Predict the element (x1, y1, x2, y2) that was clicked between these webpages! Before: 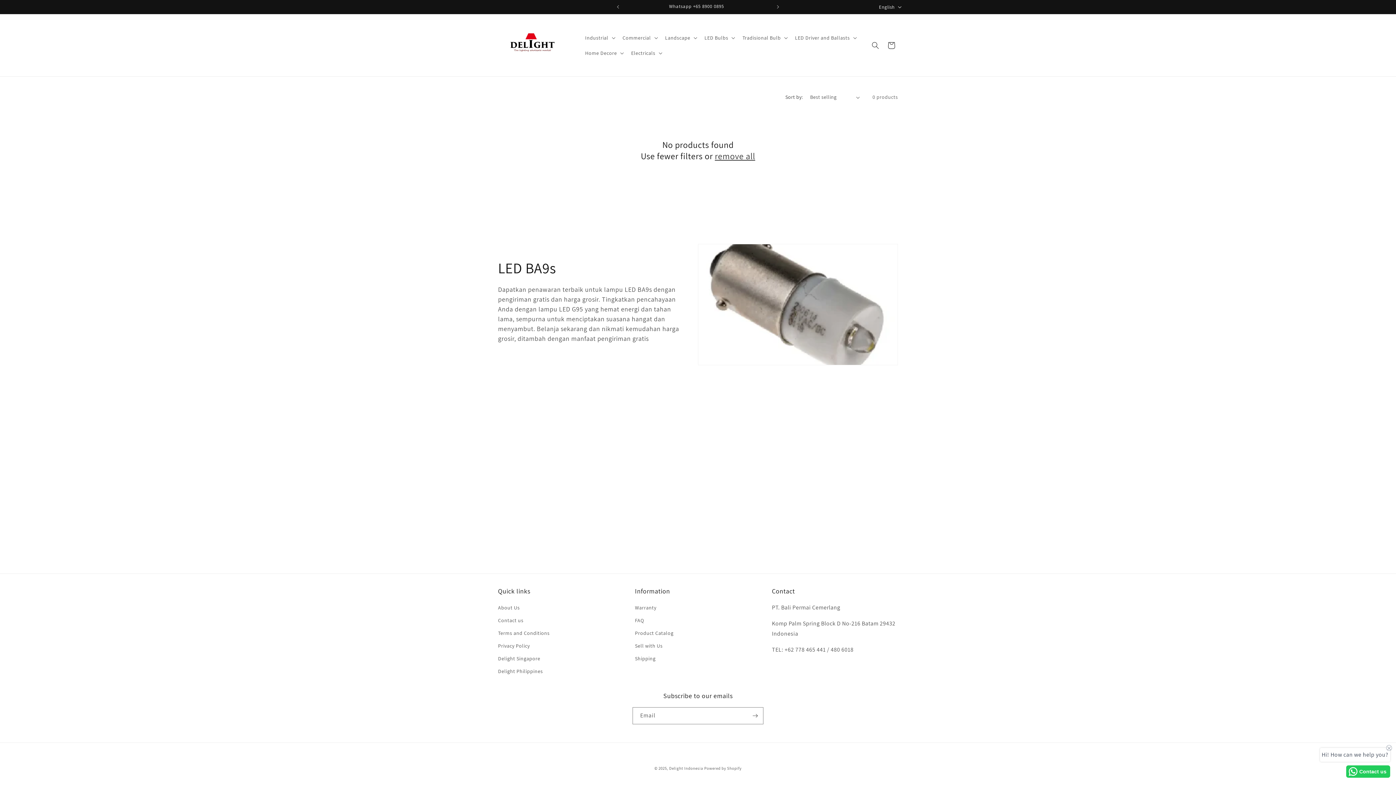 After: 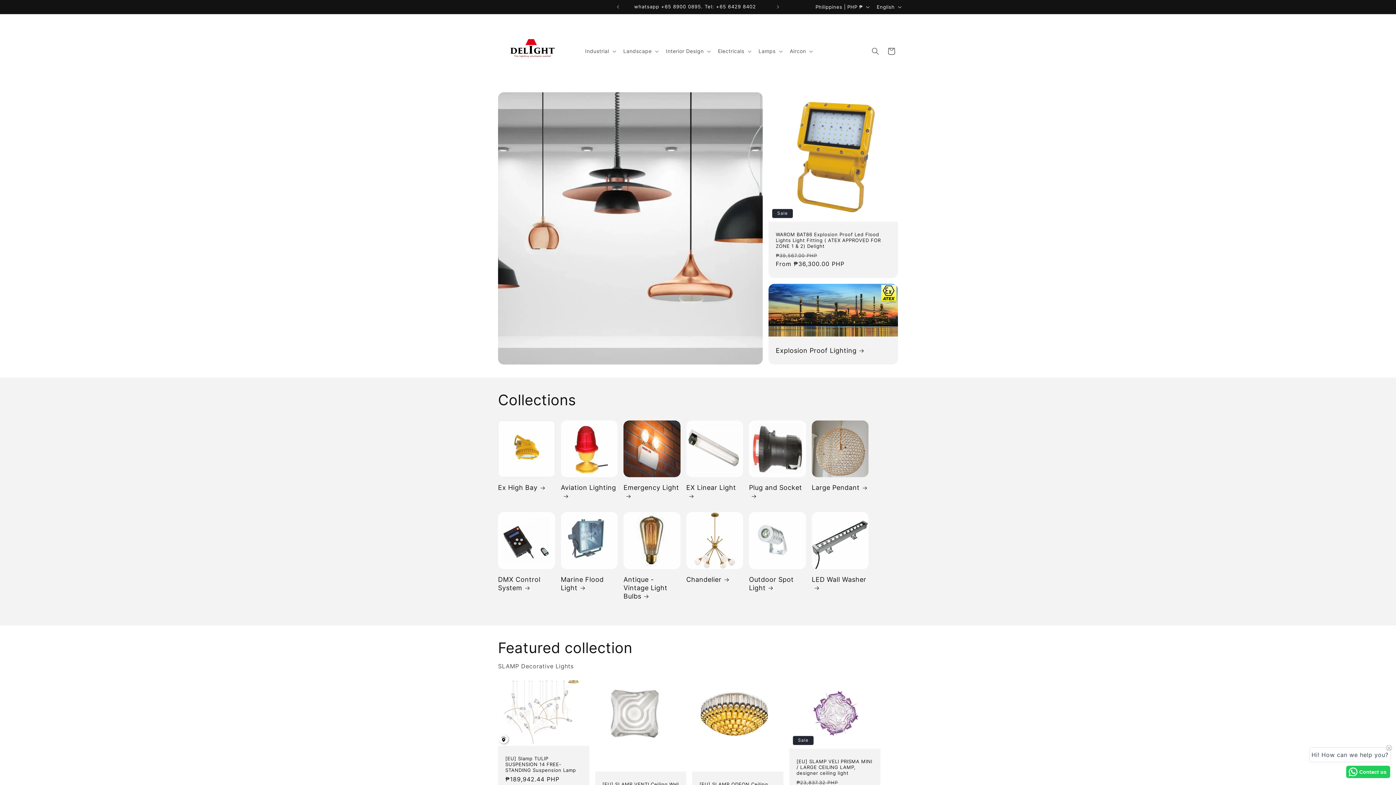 Action: label: Delight Philippines bbox: (498, 665, 543, 678)